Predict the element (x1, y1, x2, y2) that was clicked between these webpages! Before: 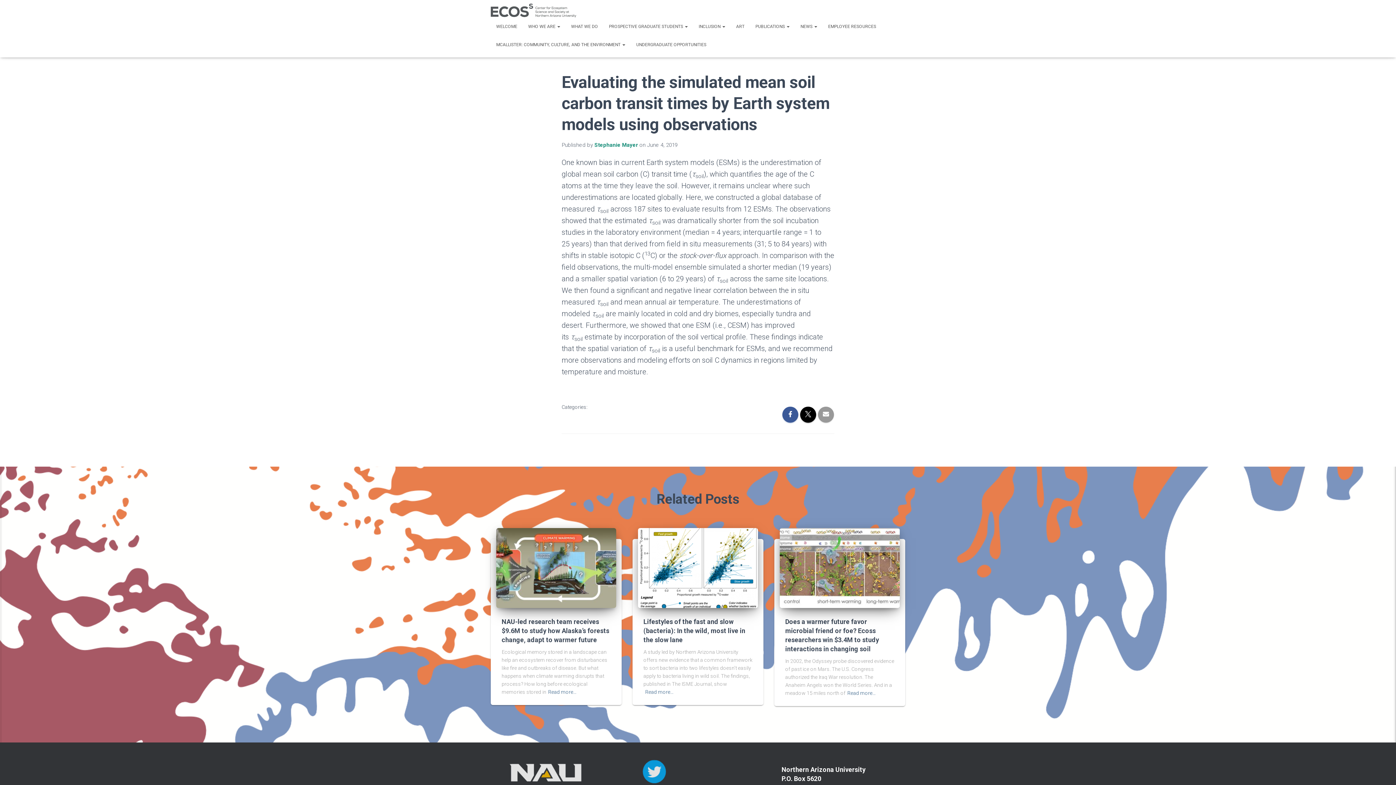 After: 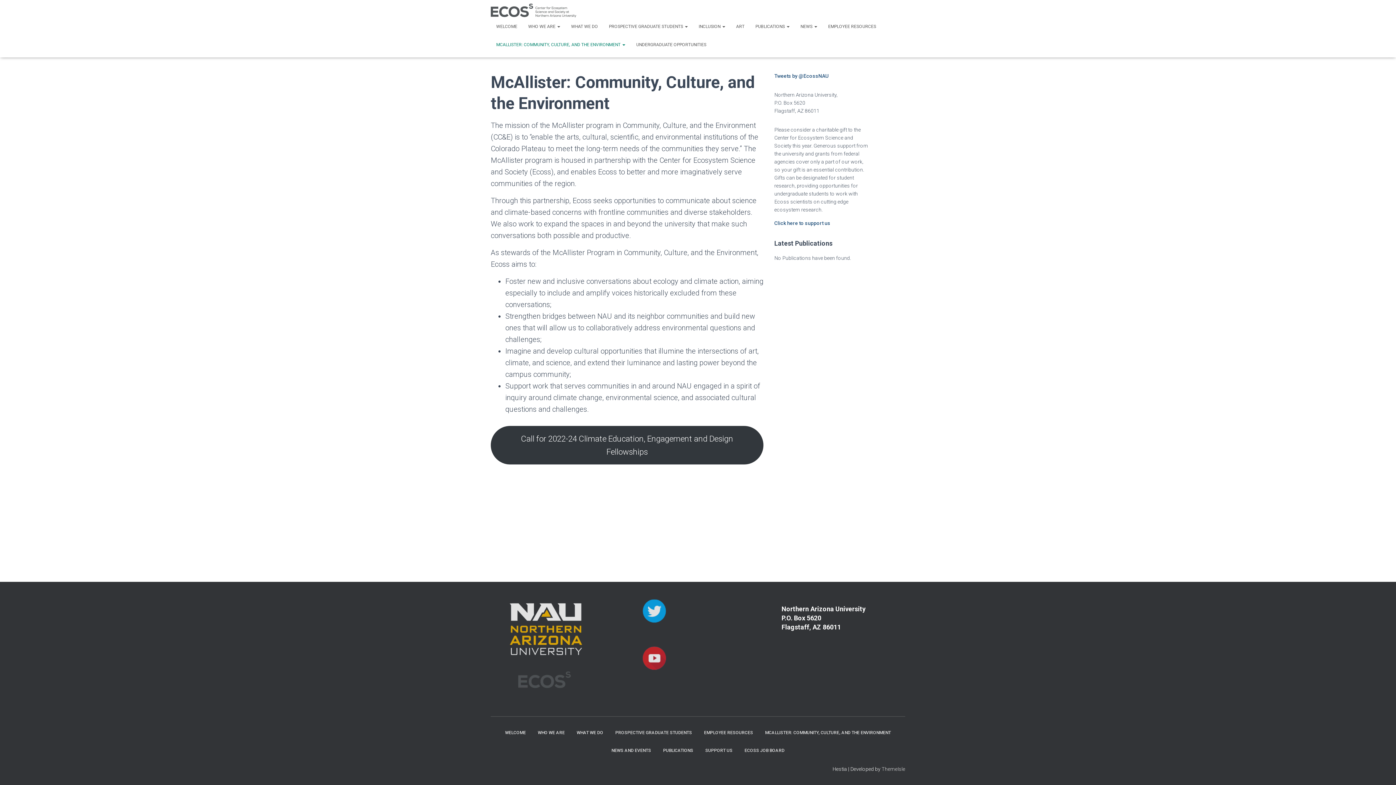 Action: bbox: (490, 35, 630, 53) label: MCALLISTER: COMMUNITY, CULTURE, AND THE ENVIRONMENT 